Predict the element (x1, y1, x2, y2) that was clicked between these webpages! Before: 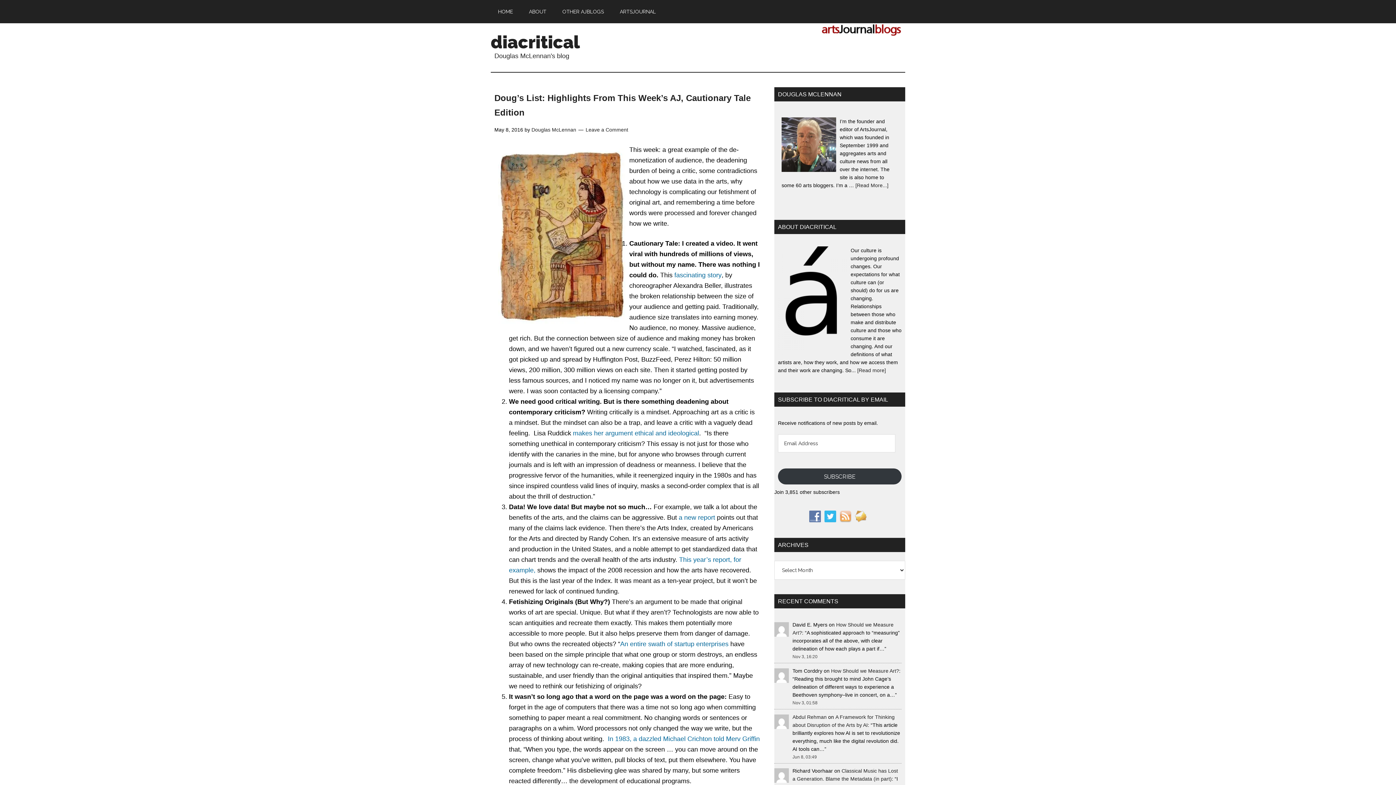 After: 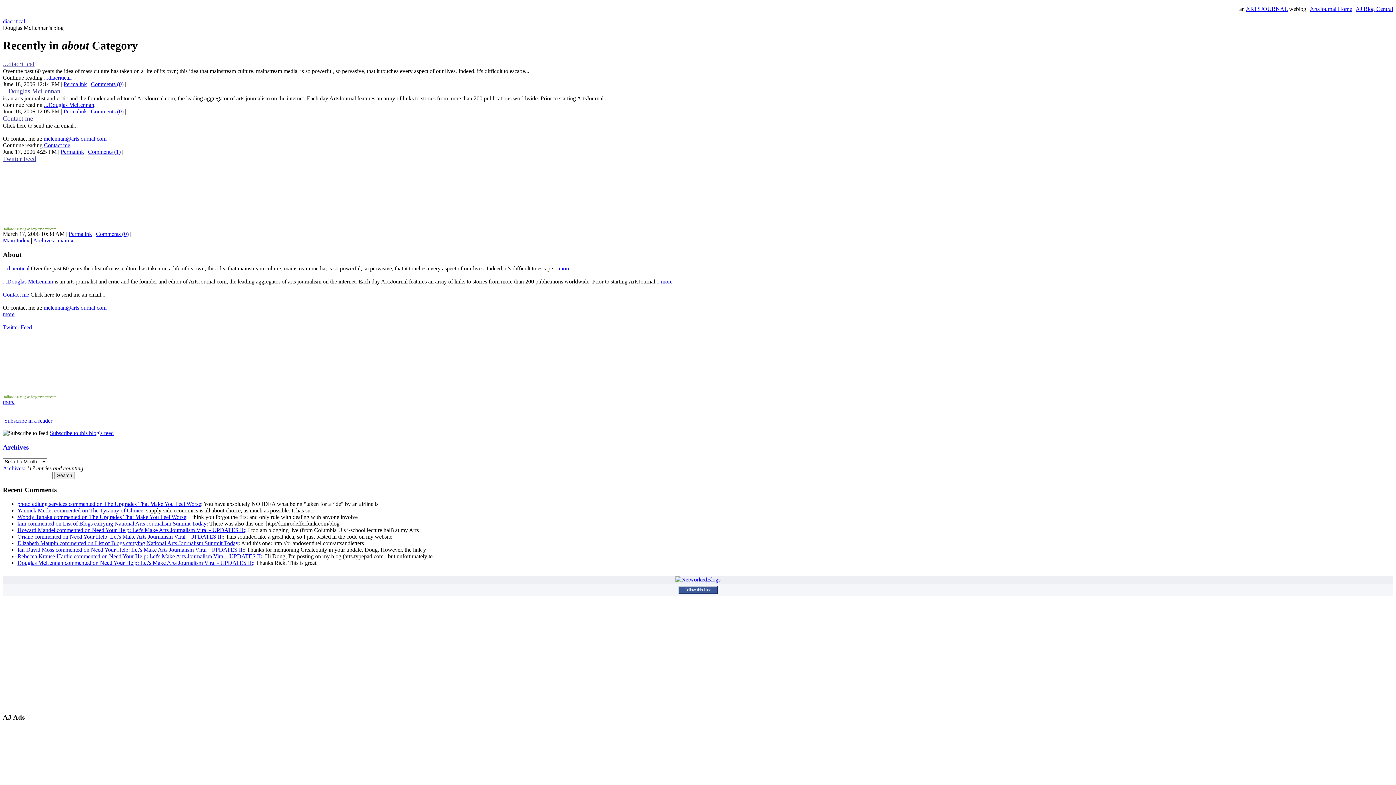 Action: label: ABOUT bbox: (521, 0, 553, 23)